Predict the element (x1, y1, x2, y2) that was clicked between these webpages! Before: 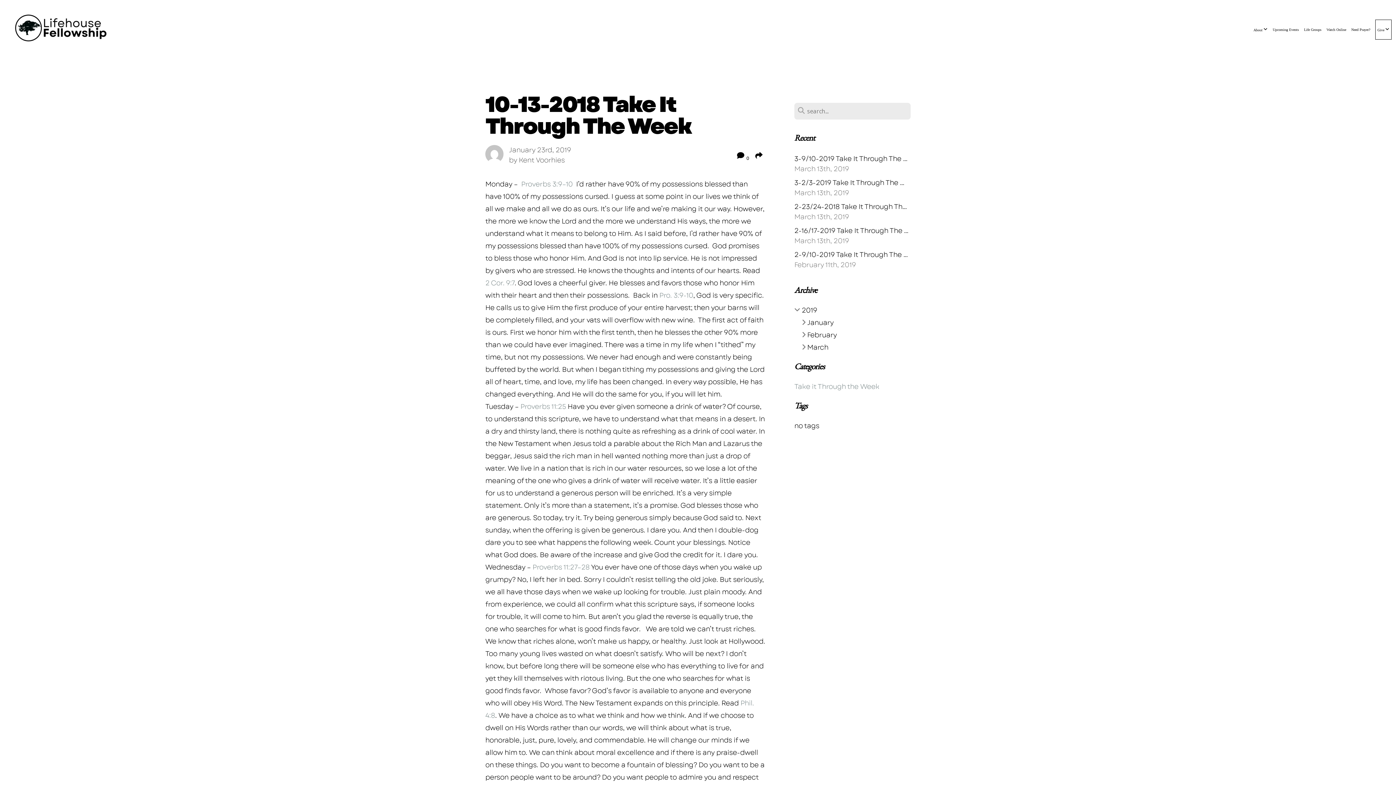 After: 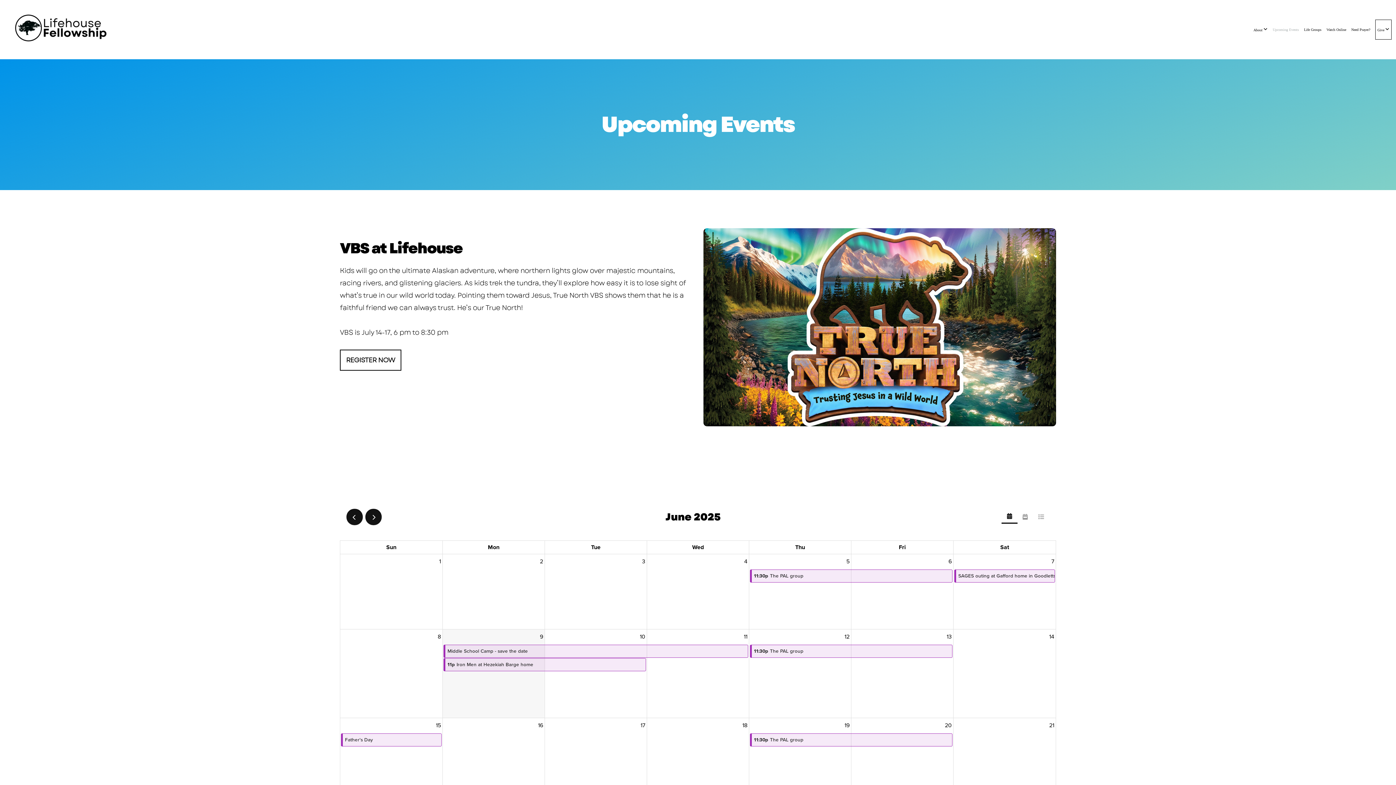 Action: bbox: (1271, 20, 1301, 38) label: Upcoming Events